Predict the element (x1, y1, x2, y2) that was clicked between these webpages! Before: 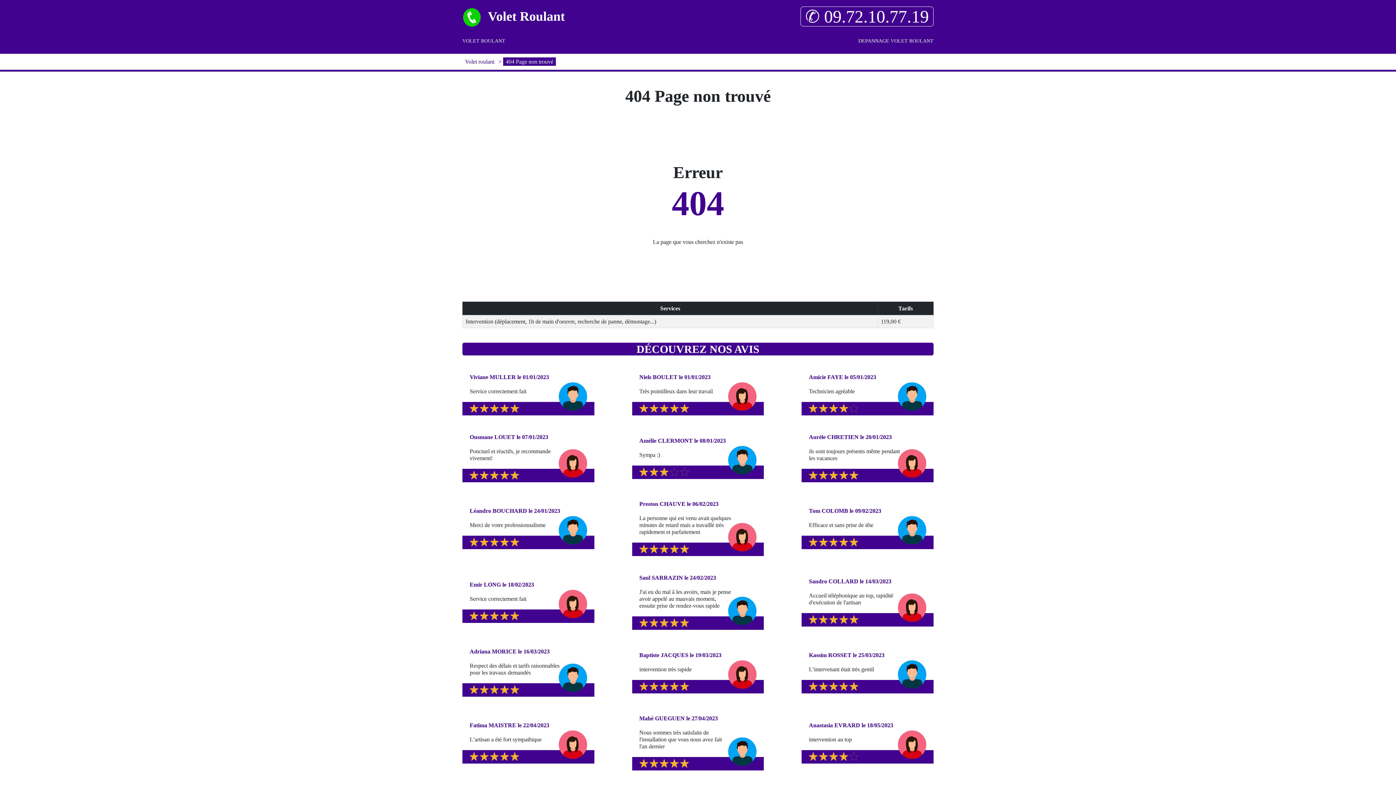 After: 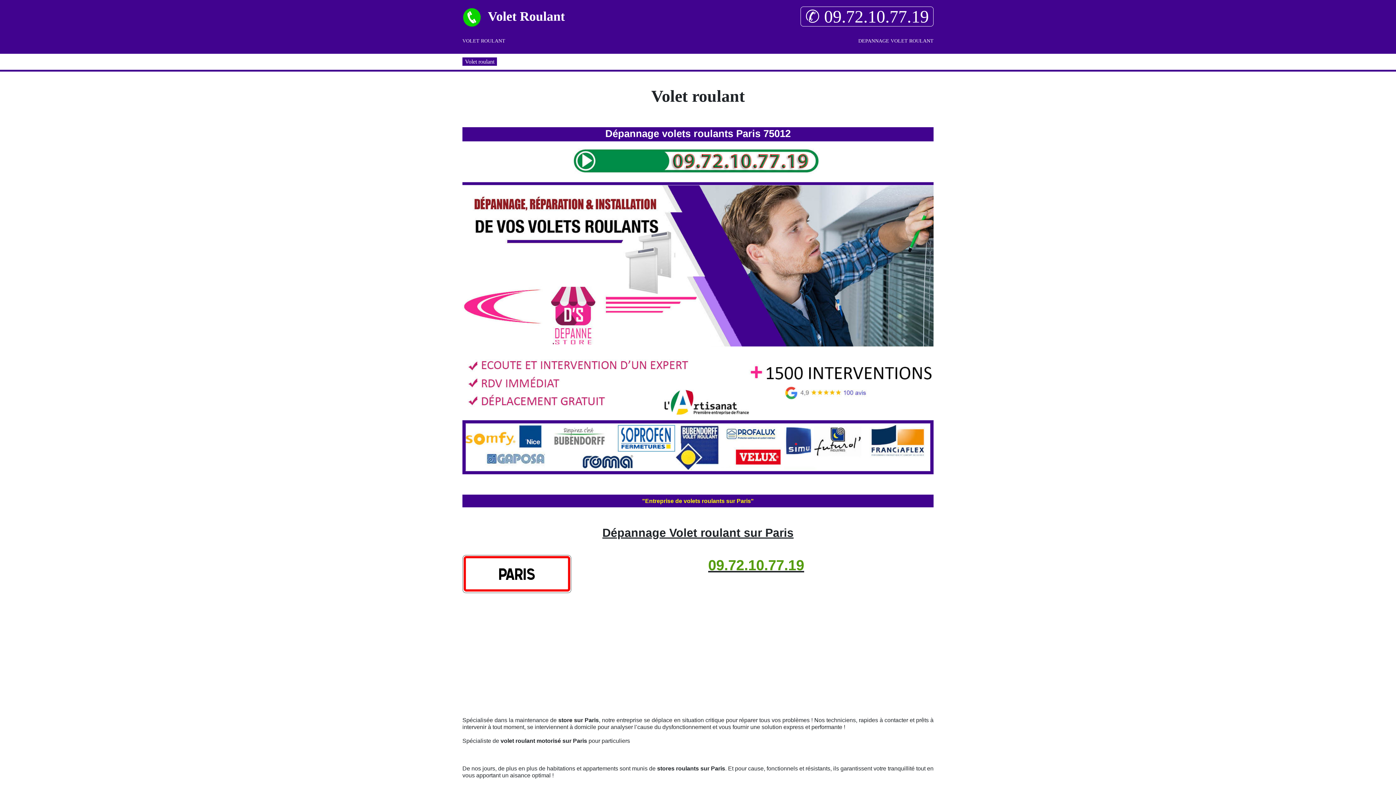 Action: label: Volet roulant bbox: (462, 57, 497, 65)